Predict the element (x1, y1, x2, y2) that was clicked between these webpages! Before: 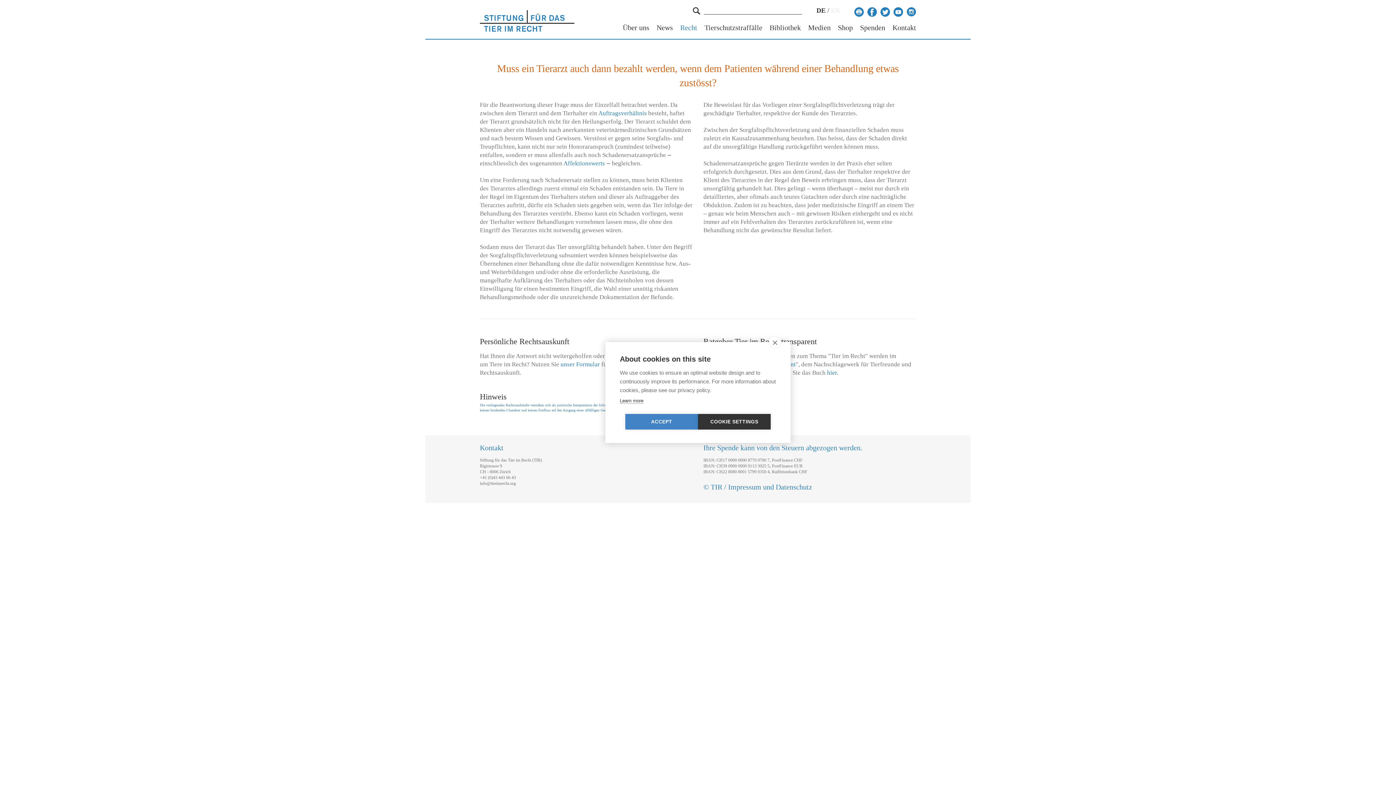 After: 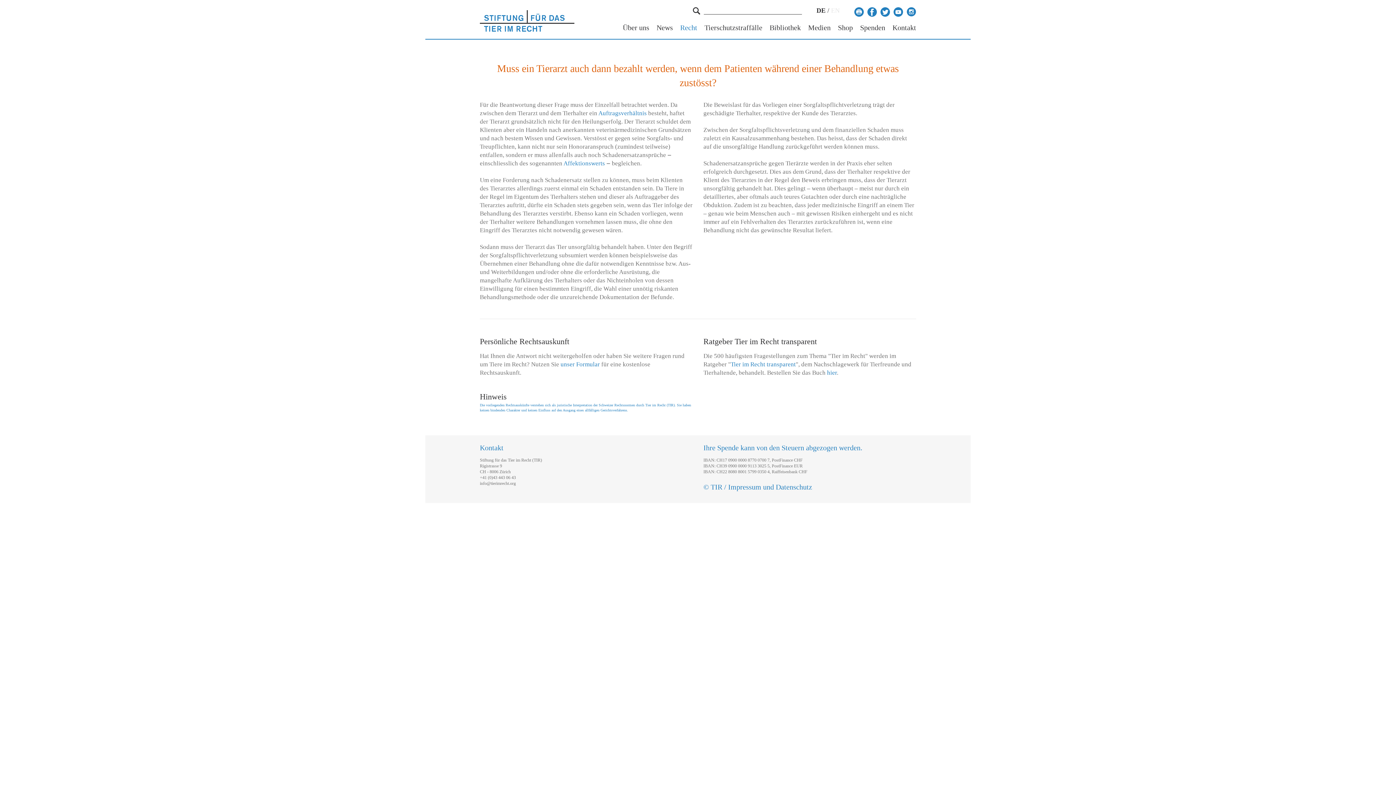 Action: label: ACCEPT bbox: (625, 414, 698, 429)